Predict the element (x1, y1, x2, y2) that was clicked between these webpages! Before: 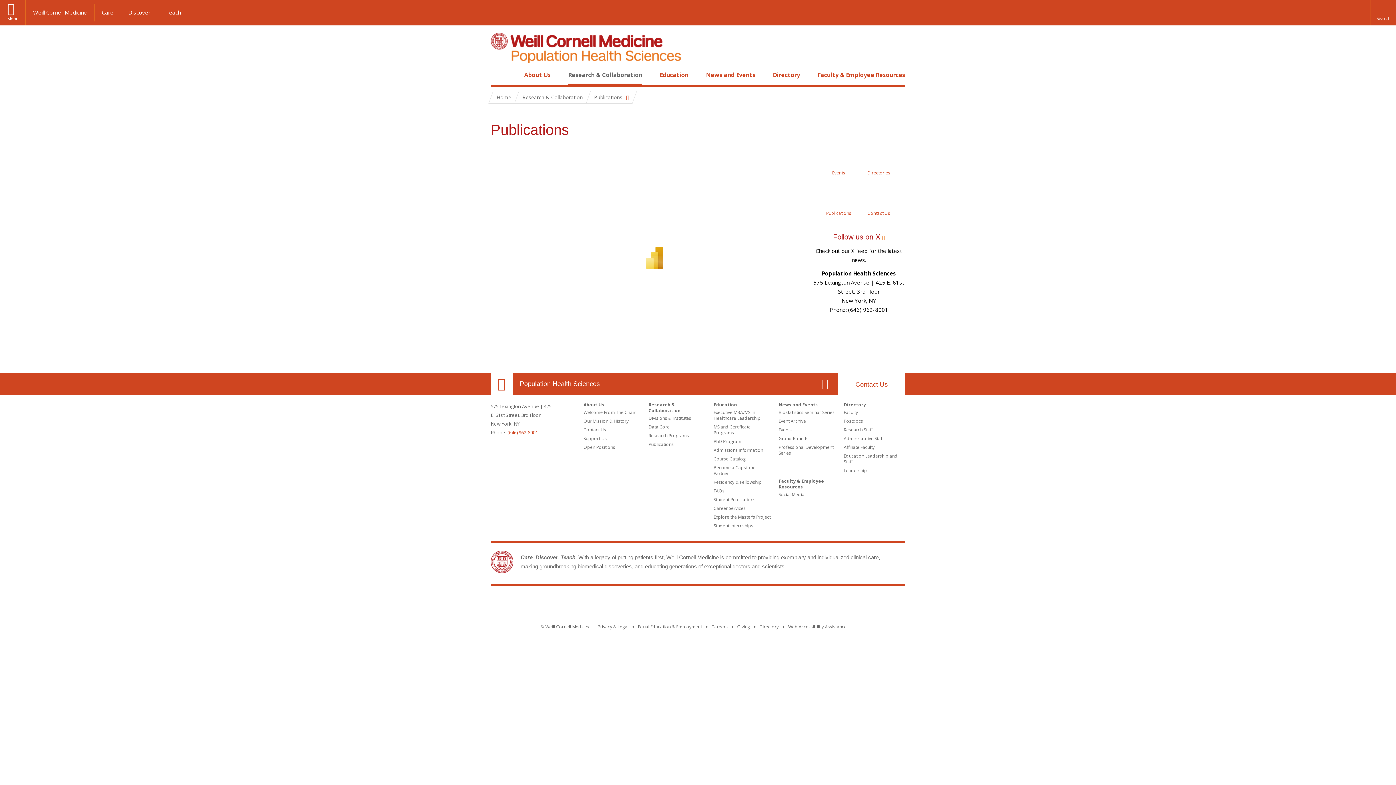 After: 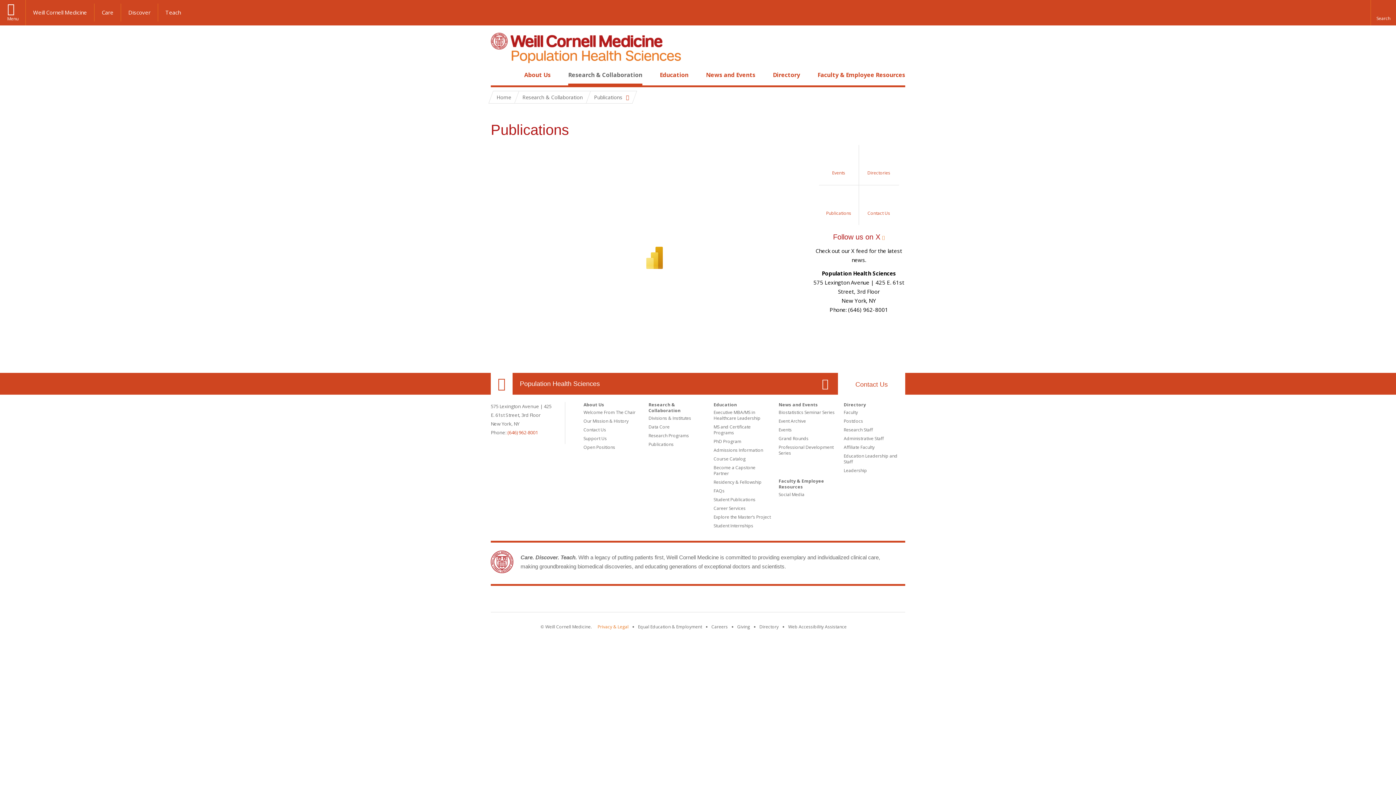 Action: label: View the Privacy & Legal notice for WCM sites bbox: (597, 624, 628, 630)